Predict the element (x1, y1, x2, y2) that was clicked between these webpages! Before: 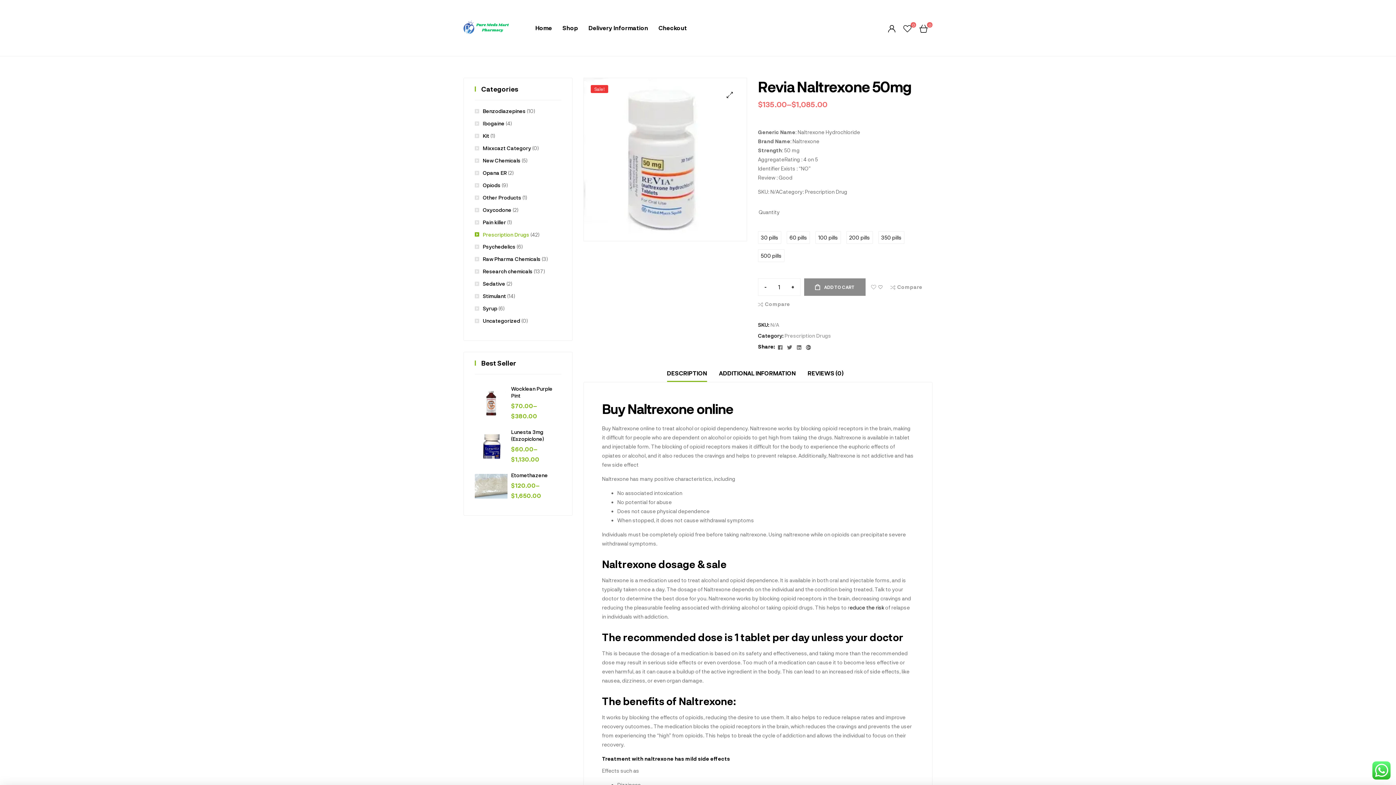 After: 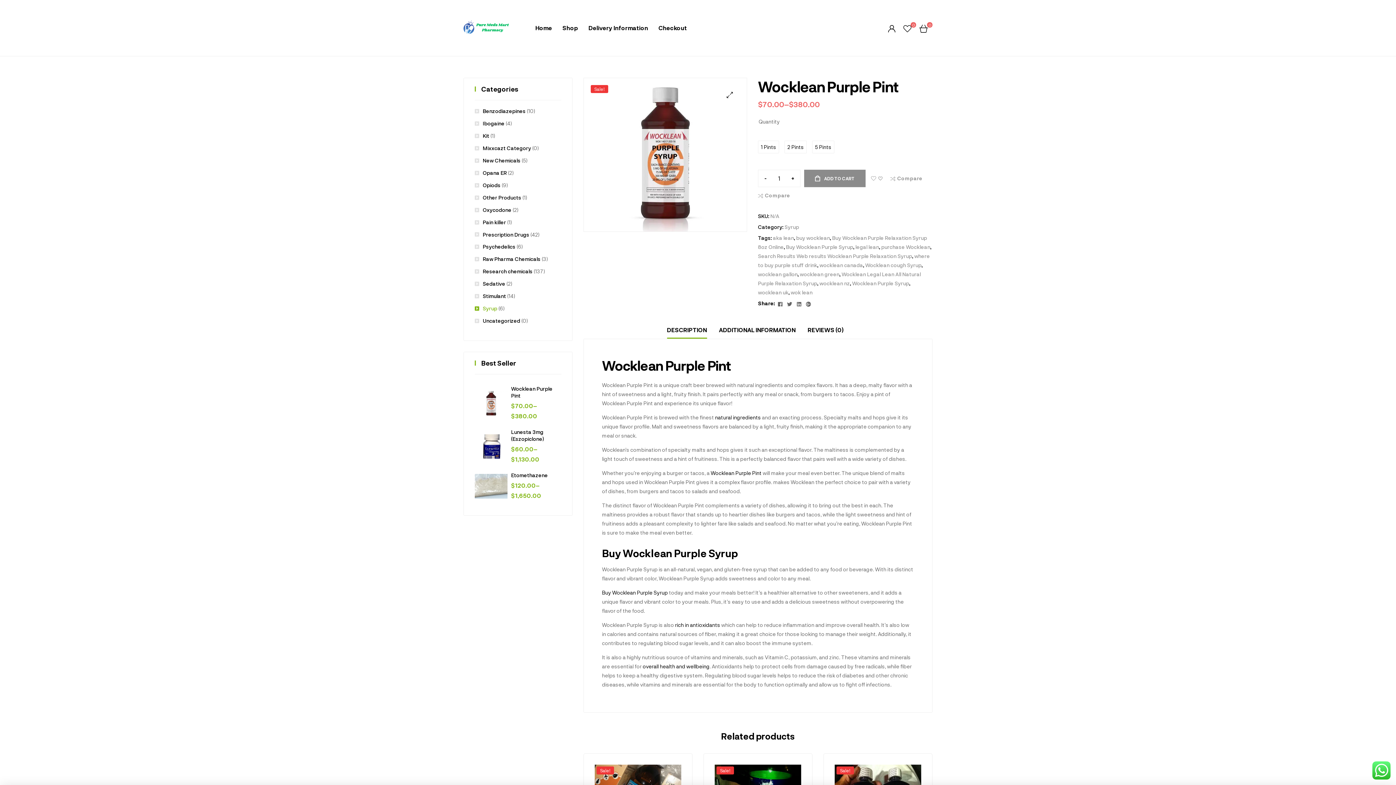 Action: bbox: (474, 391, 507, 415)